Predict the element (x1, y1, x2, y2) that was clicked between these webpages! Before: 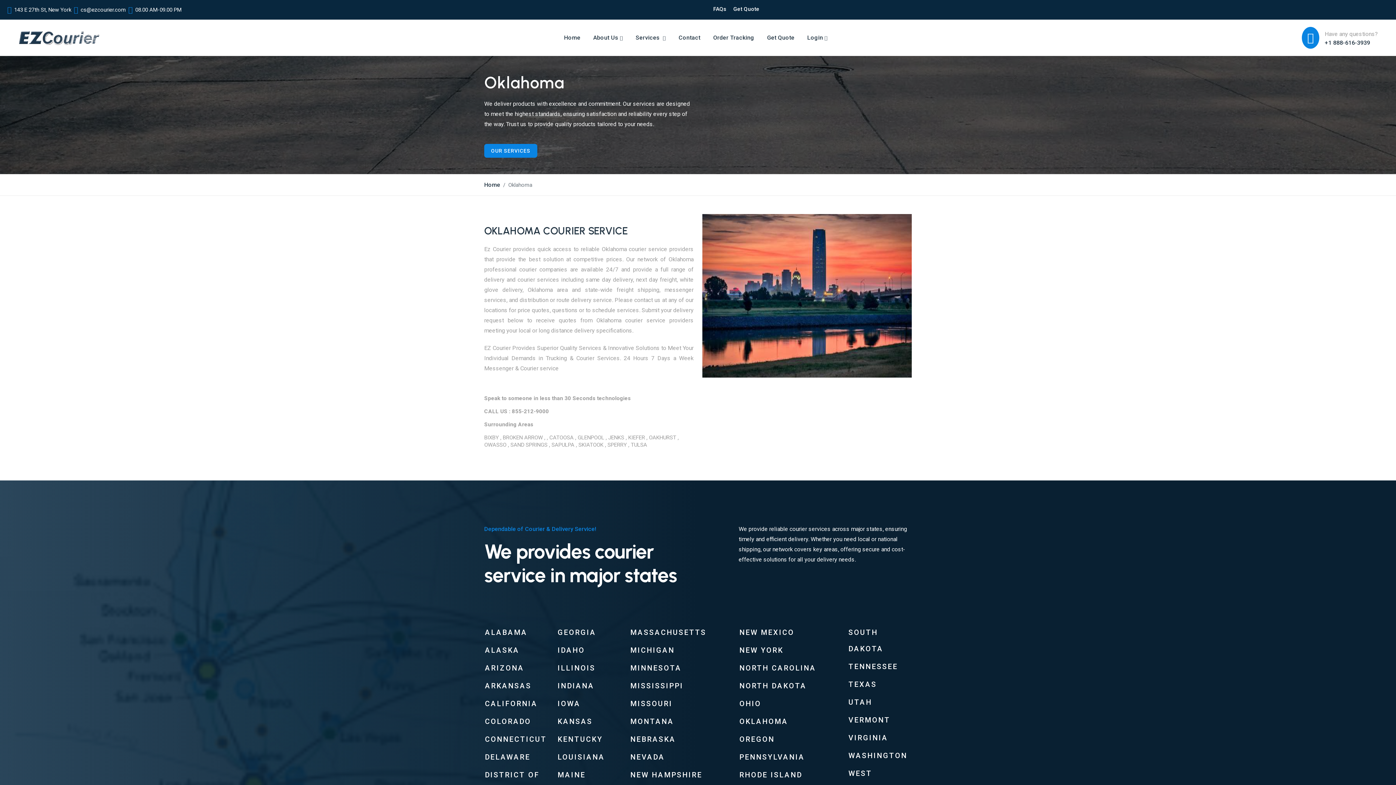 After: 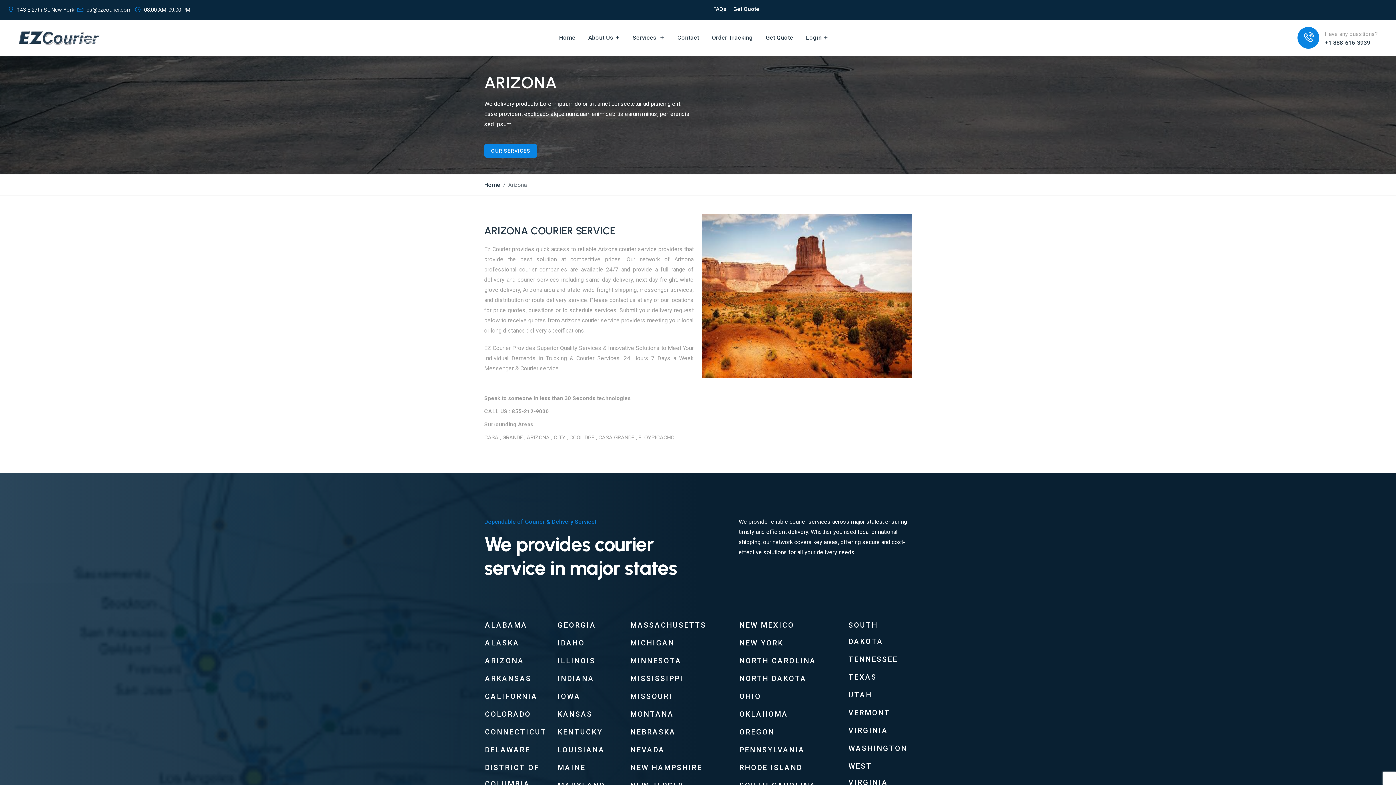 Action: bbox: (484, 659, 525, 677) label: ARIZONA